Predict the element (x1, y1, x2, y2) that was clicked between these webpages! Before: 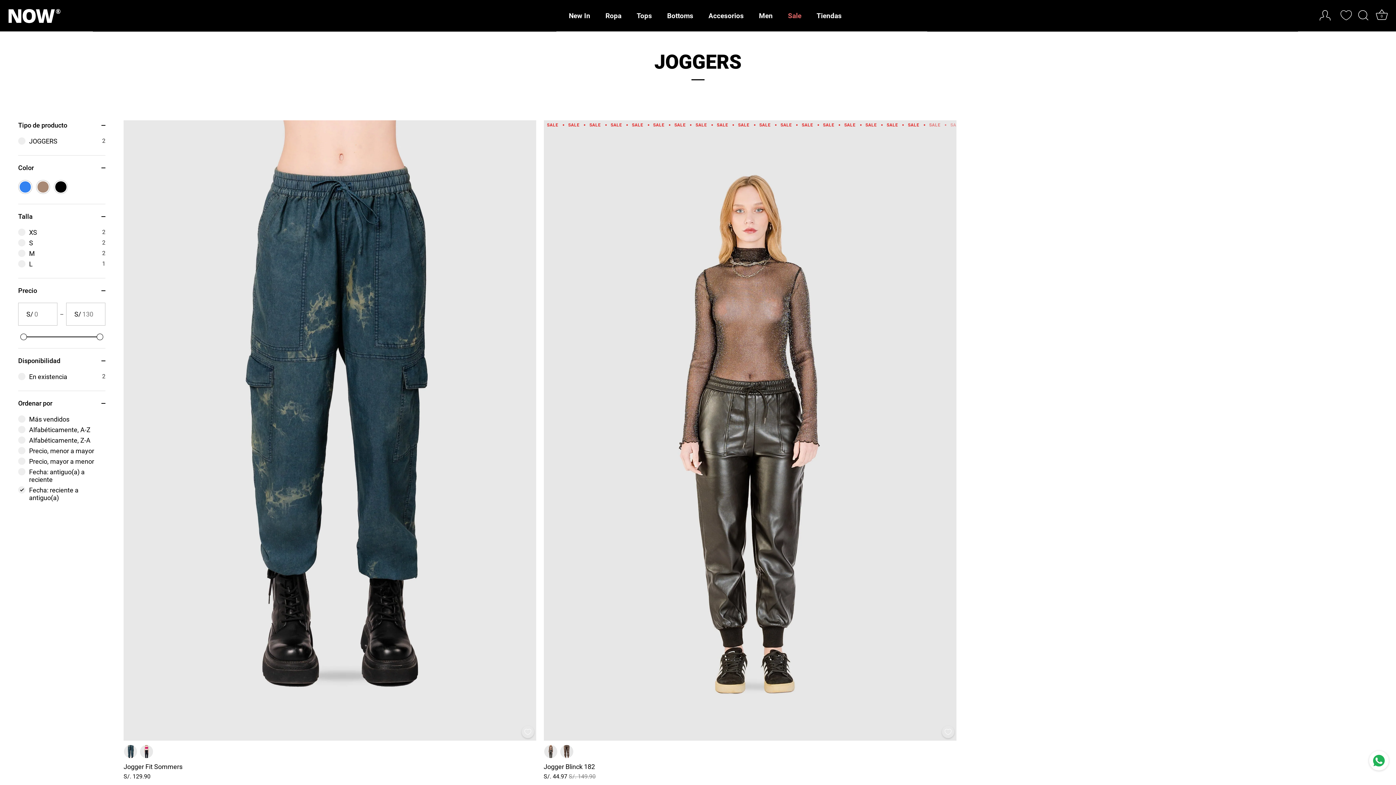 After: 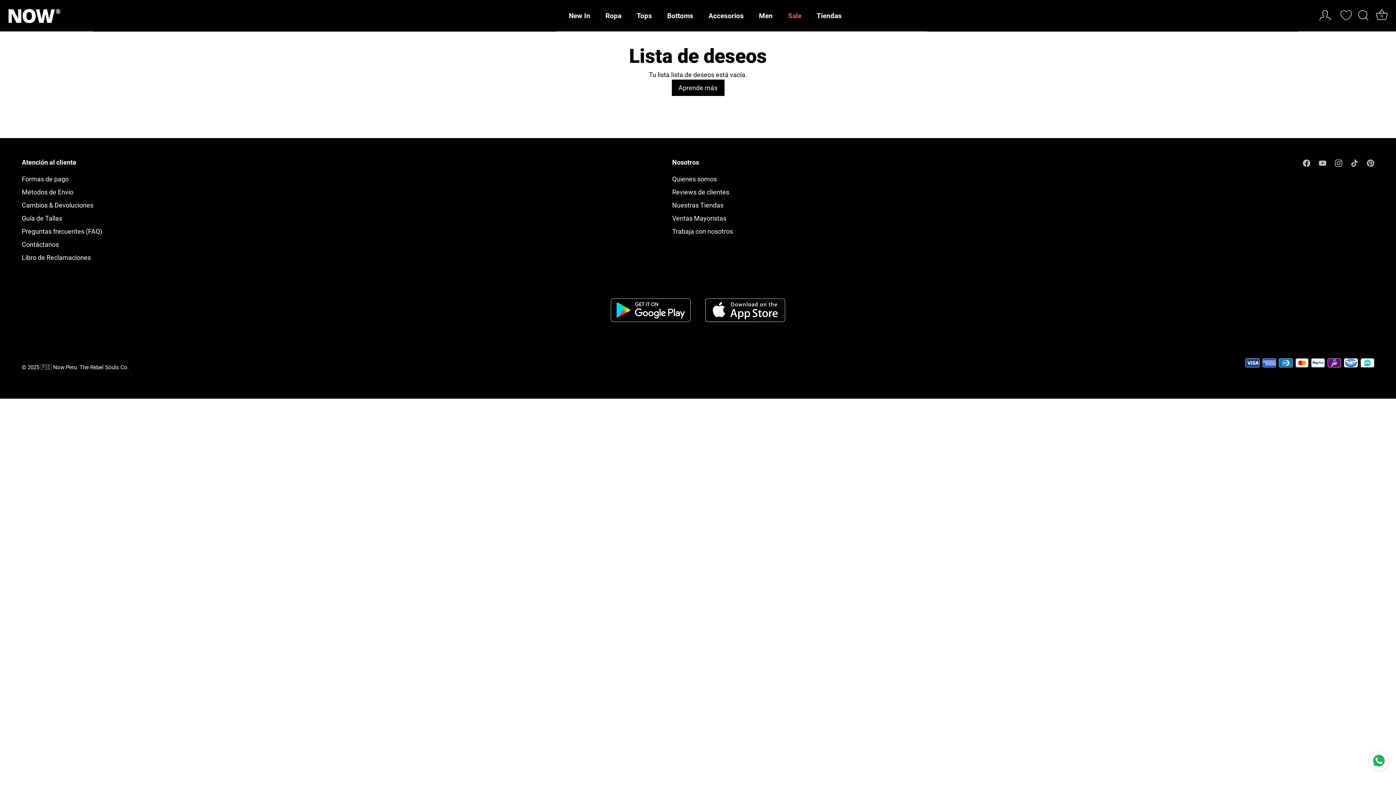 Action: label: Tu lista de deseos bbox: (1341, 9, 1352, 20)